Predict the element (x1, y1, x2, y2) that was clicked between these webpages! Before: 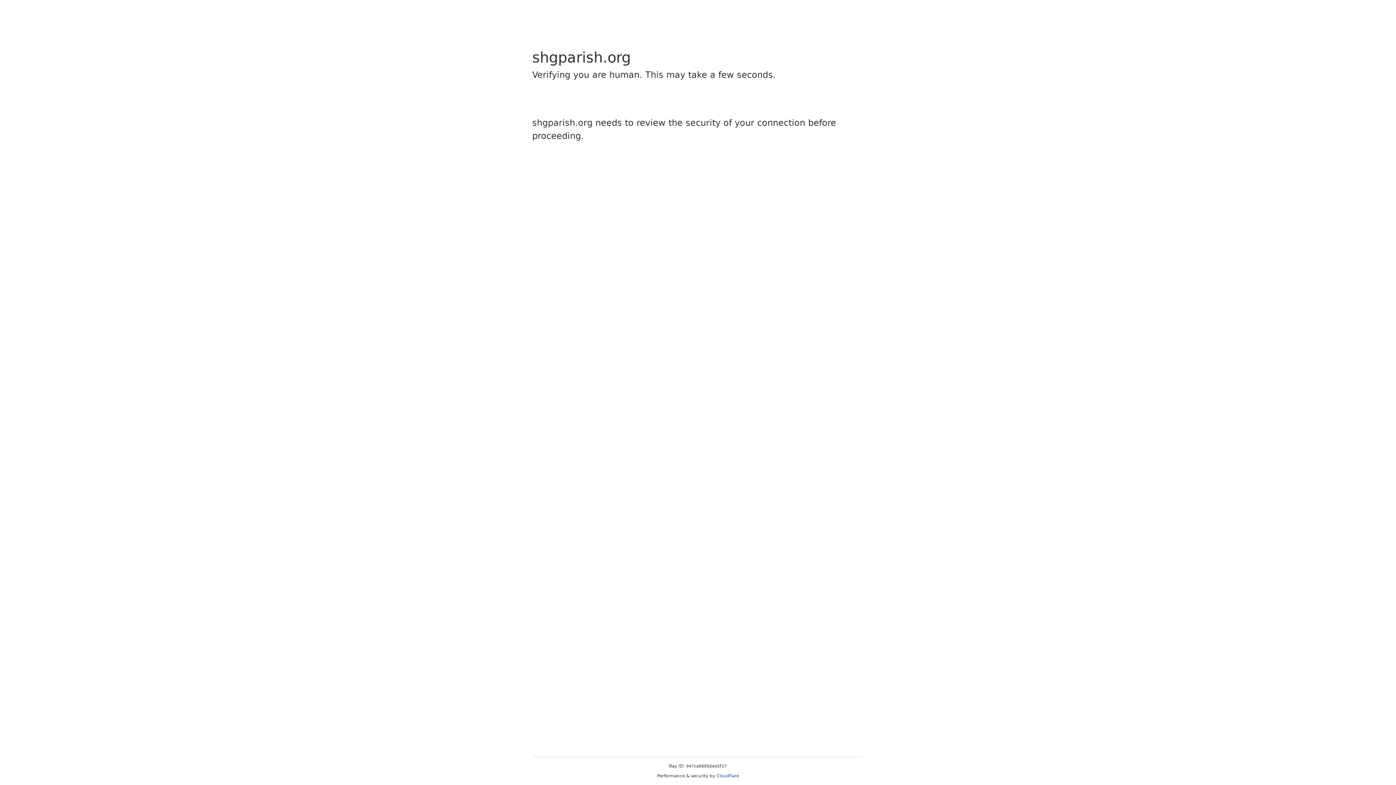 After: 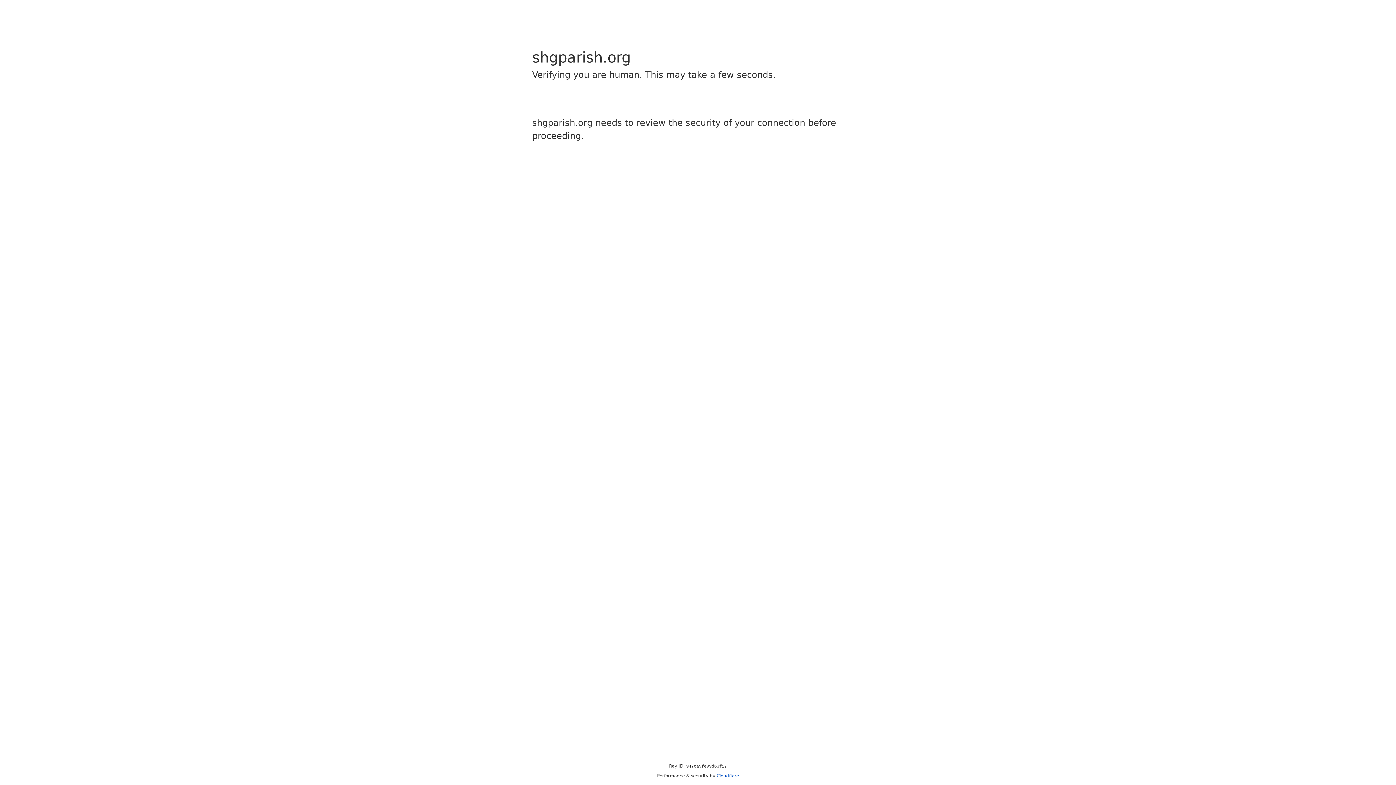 Action: label: Cloudflare bbox: (716, 773, 739, 778)